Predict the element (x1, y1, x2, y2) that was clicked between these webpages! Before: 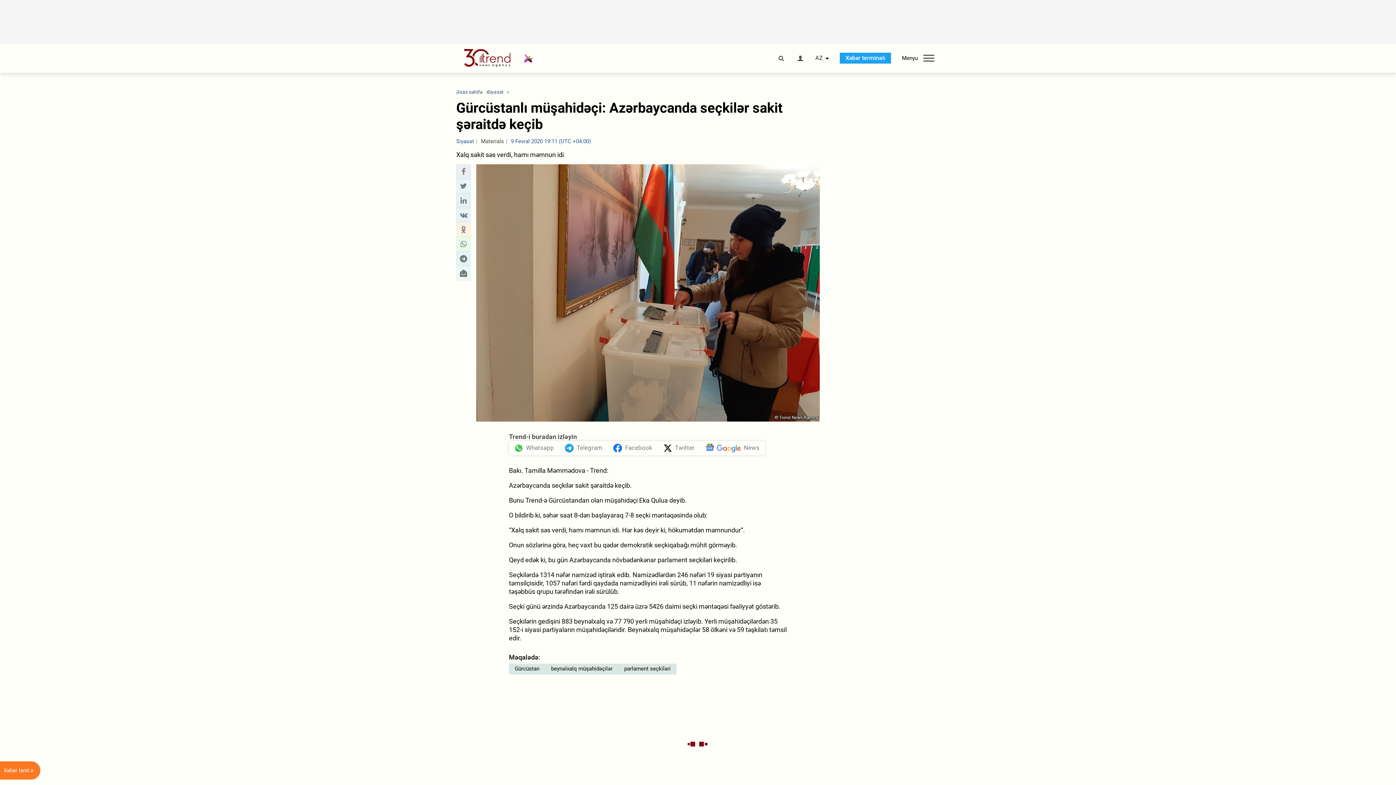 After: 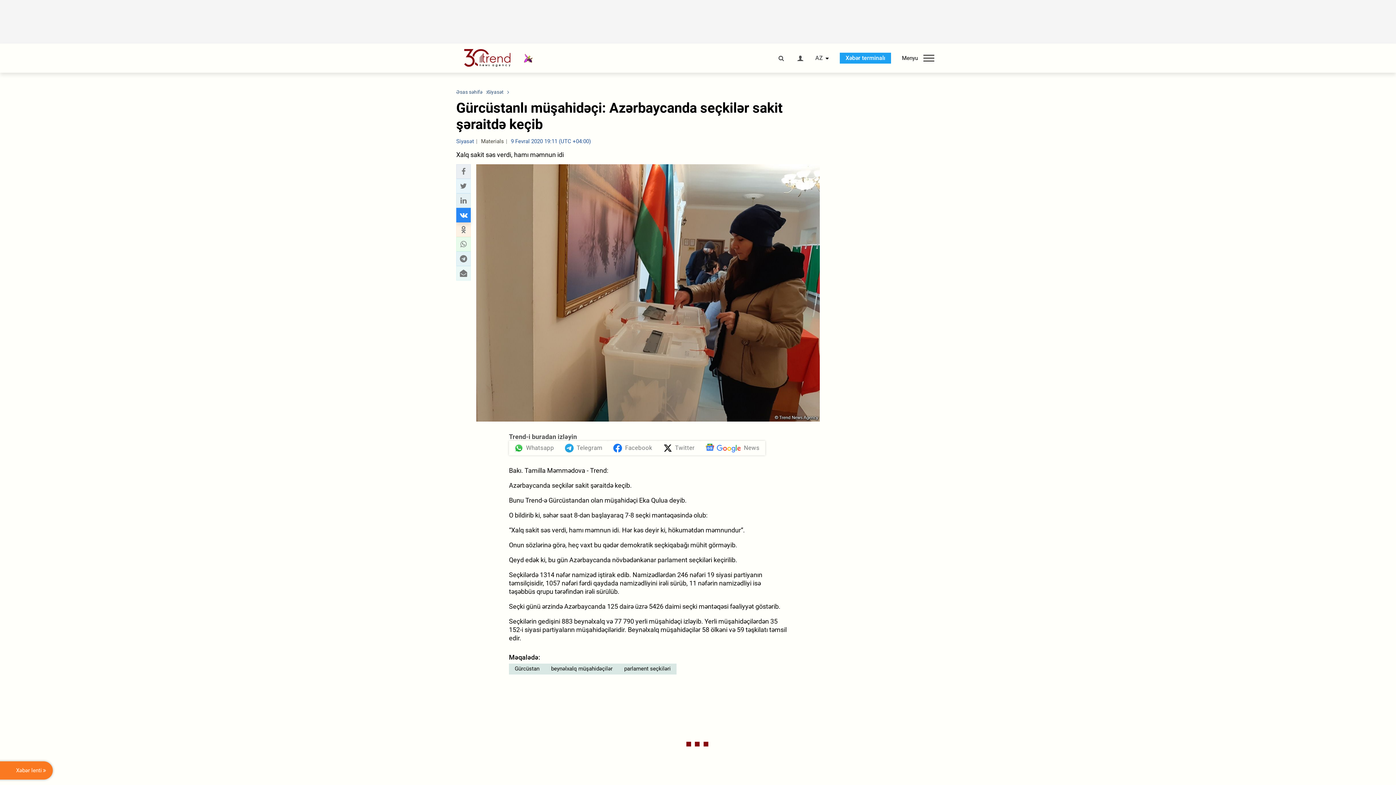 Action: label: vkontakte sharing bbox: (458, 210, 468, 220)